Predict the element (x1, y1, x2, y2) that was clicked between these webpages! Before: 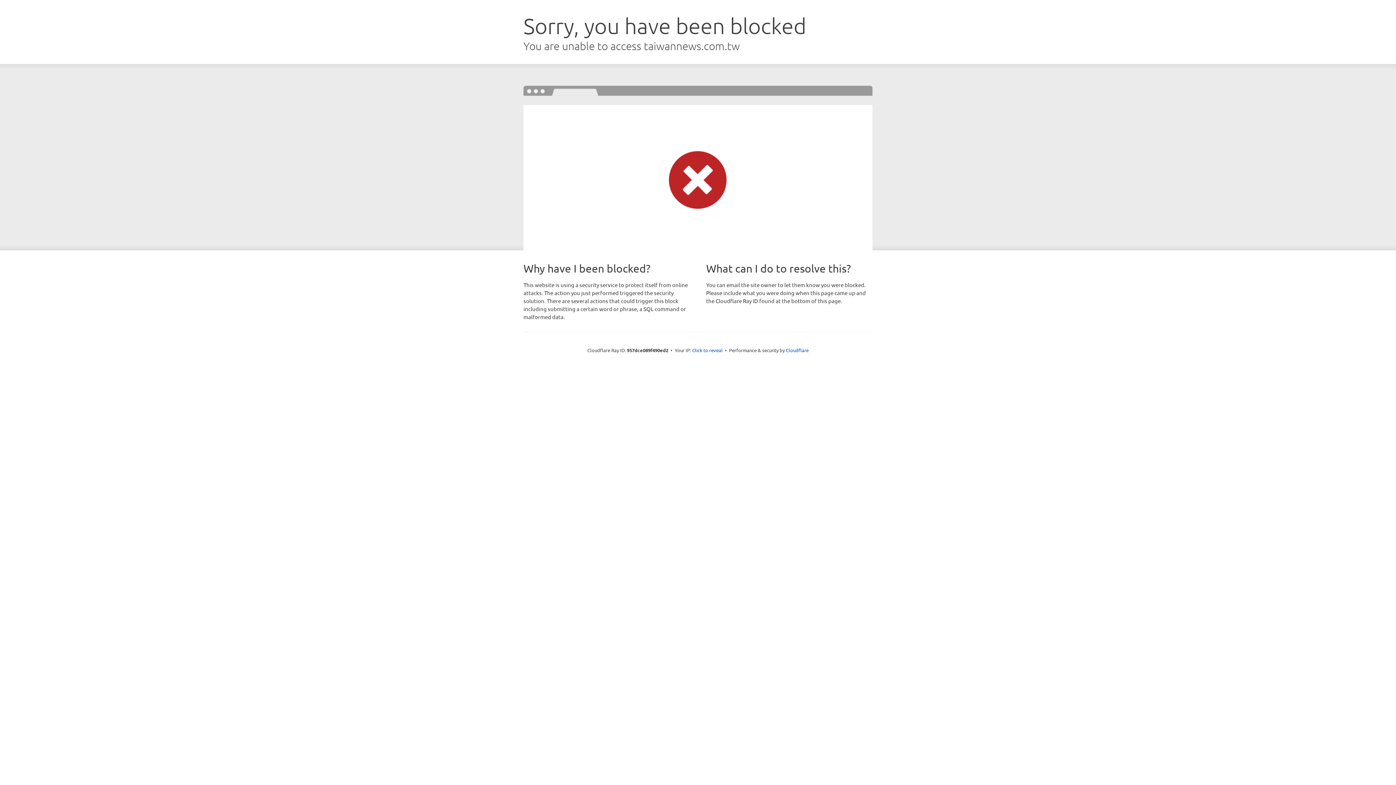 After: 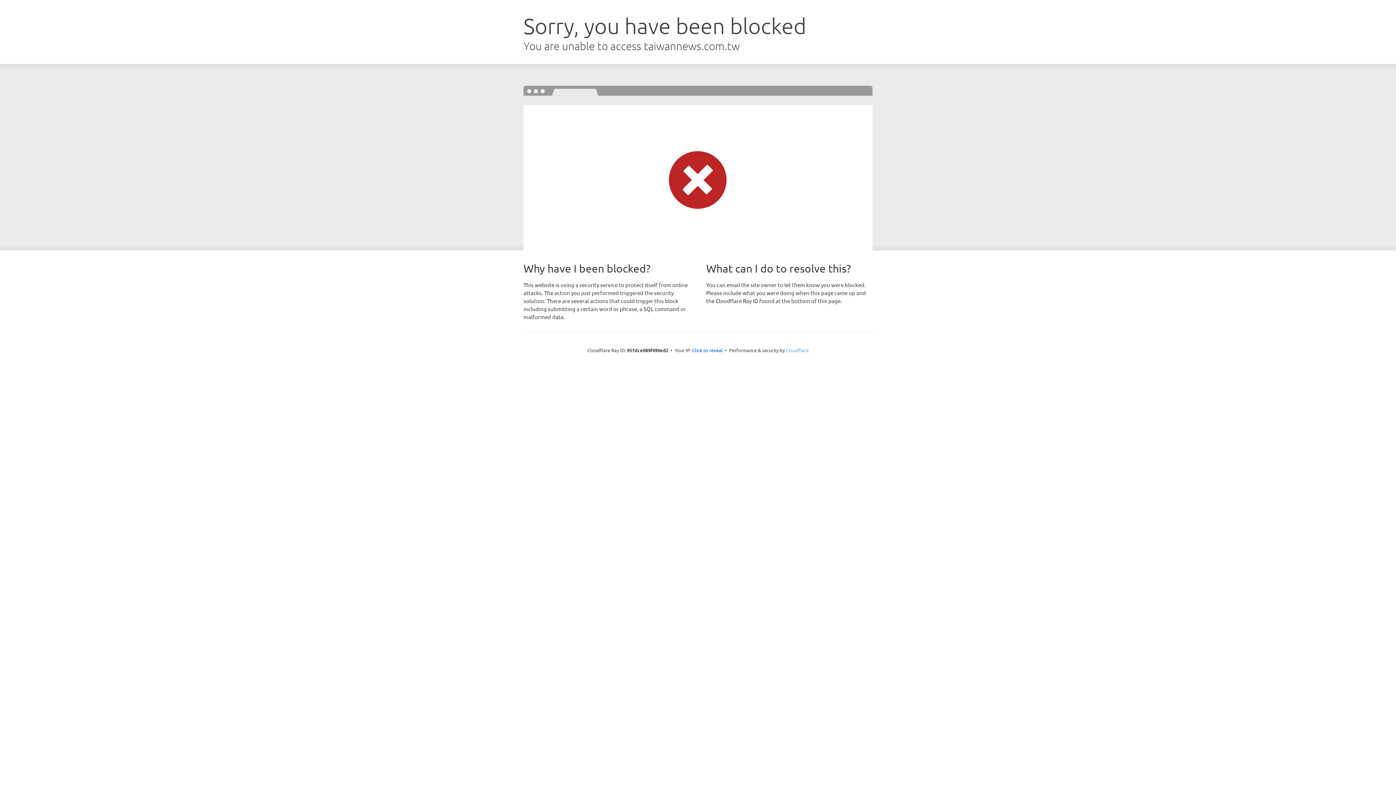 Action: bbox: (786, 347, 808, 353) label: Cloudflare